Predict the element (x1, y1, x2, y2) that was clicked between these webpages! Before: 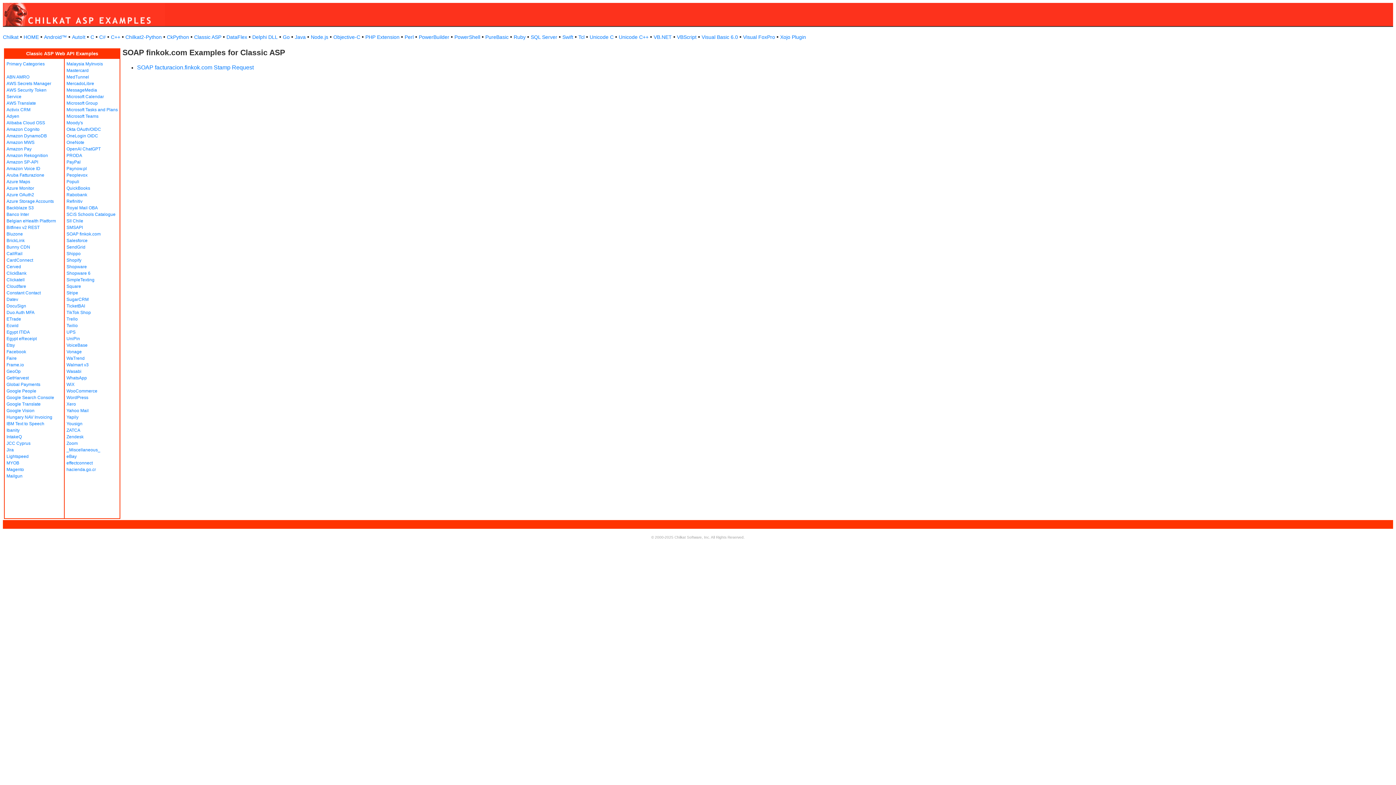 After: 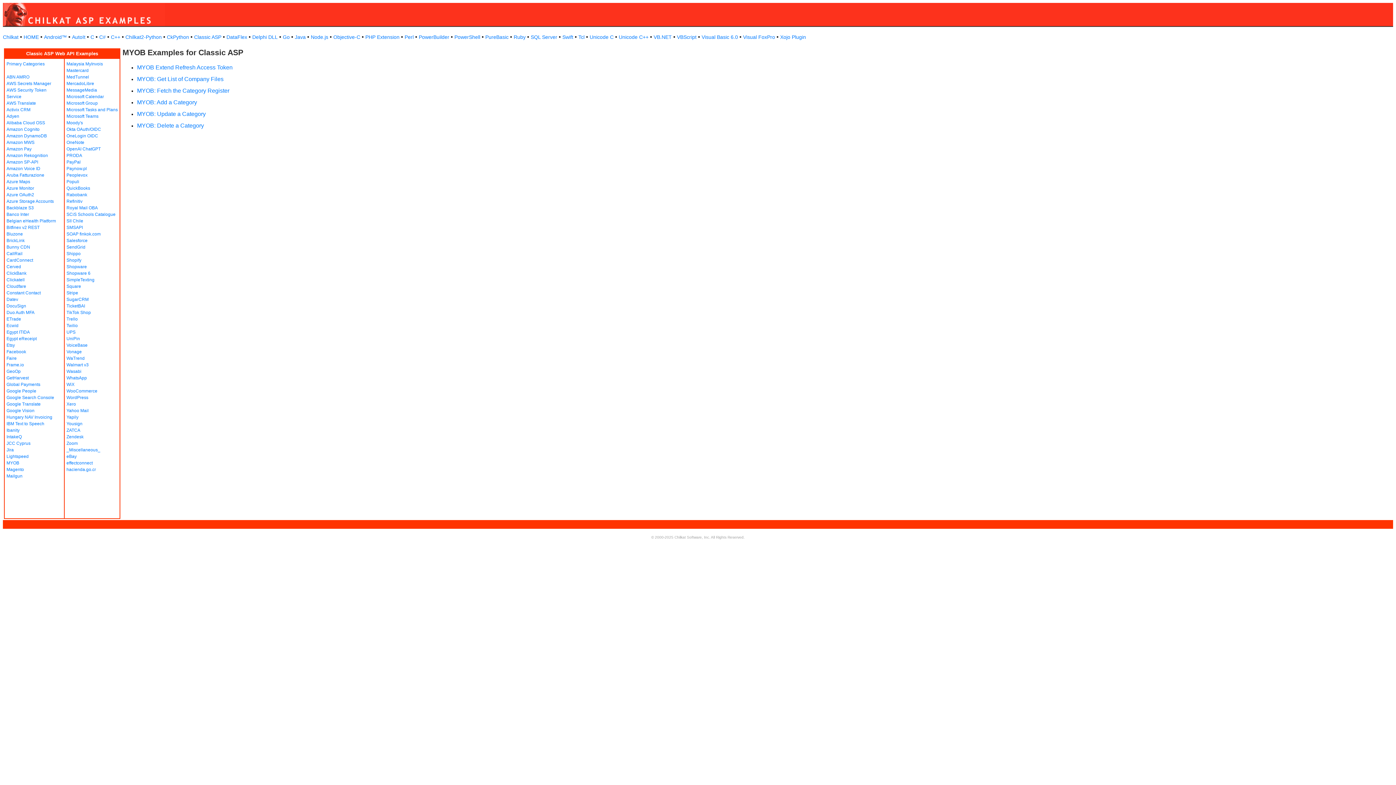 Action: bbox: (6, 460, 19, 465) label: MYOB